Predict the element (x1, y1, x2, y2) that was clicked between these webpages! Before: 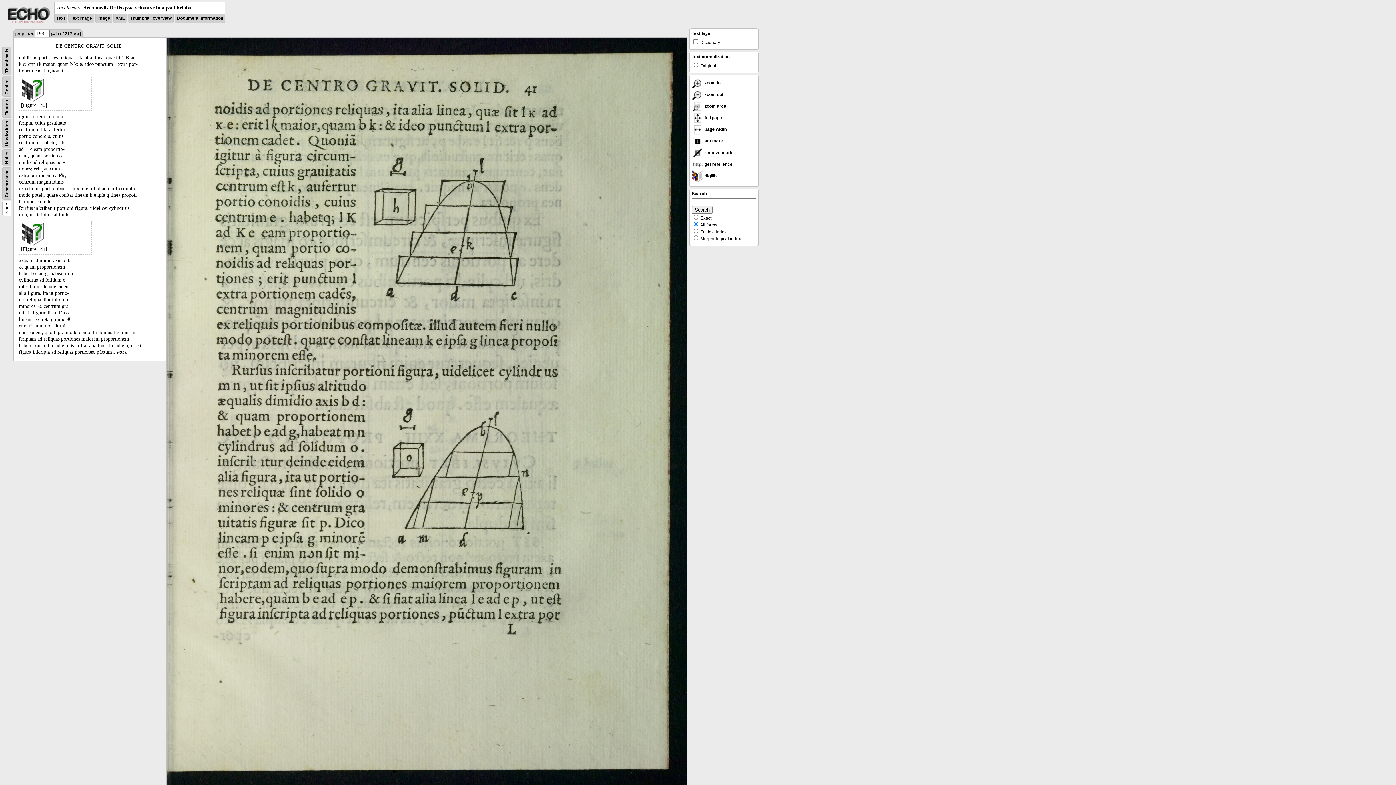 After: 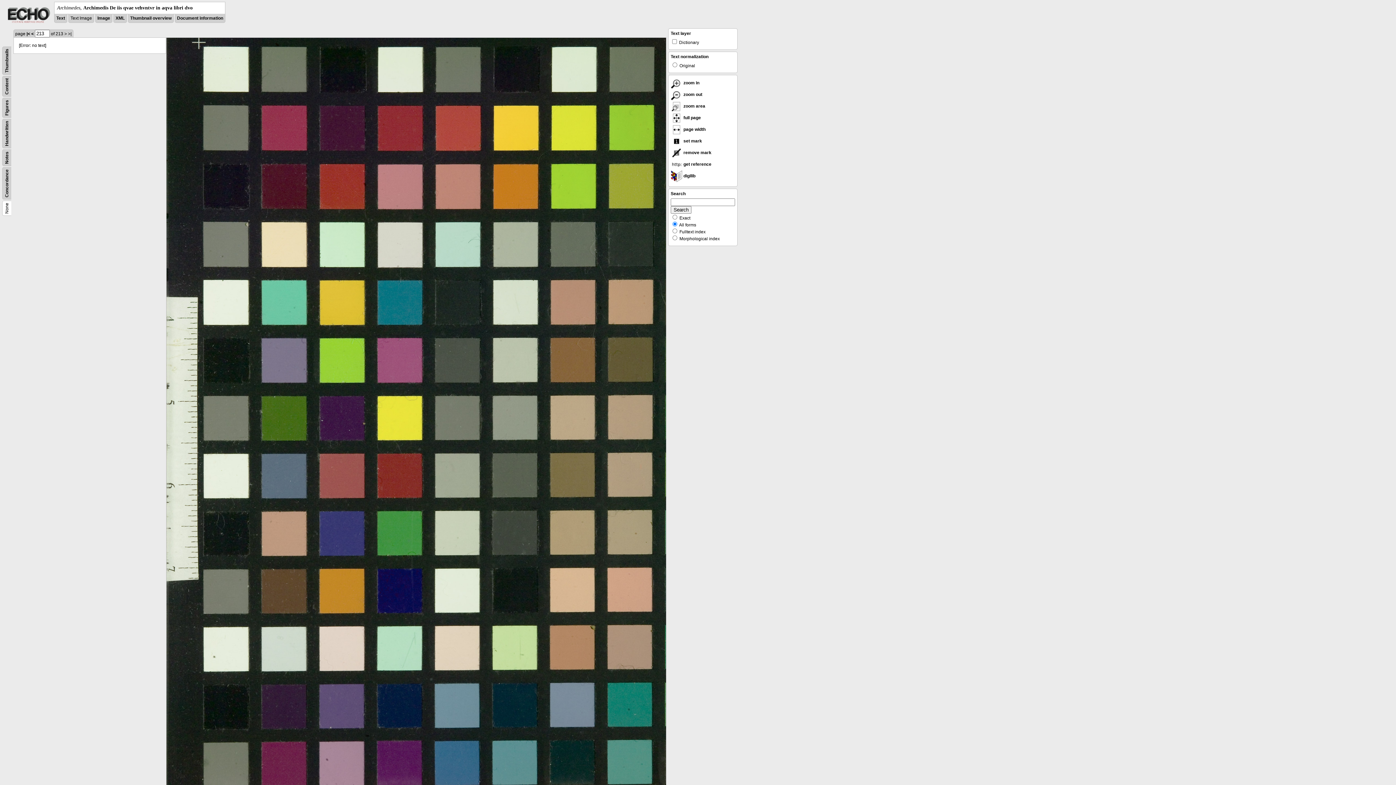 Action: bbox: (77, 31, 80, 36) label: >|